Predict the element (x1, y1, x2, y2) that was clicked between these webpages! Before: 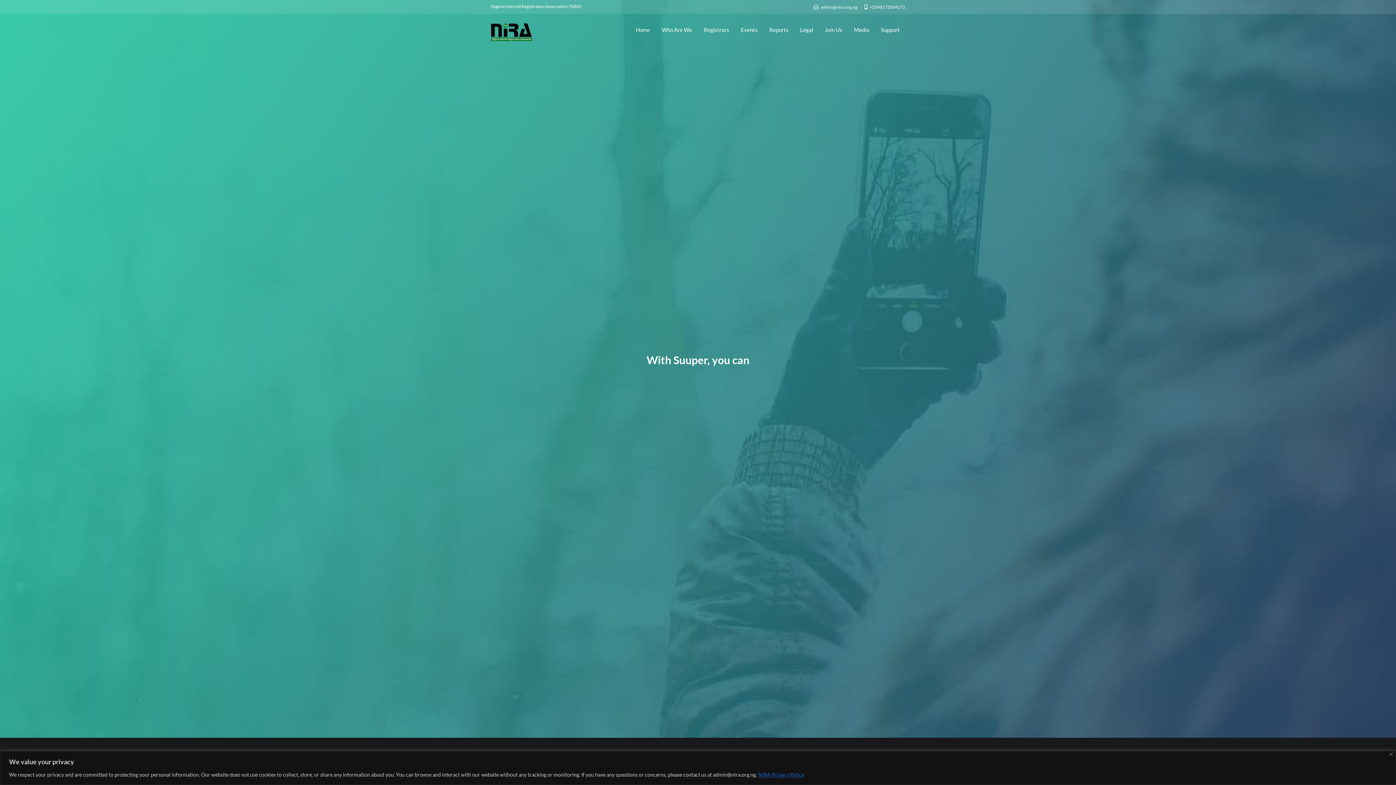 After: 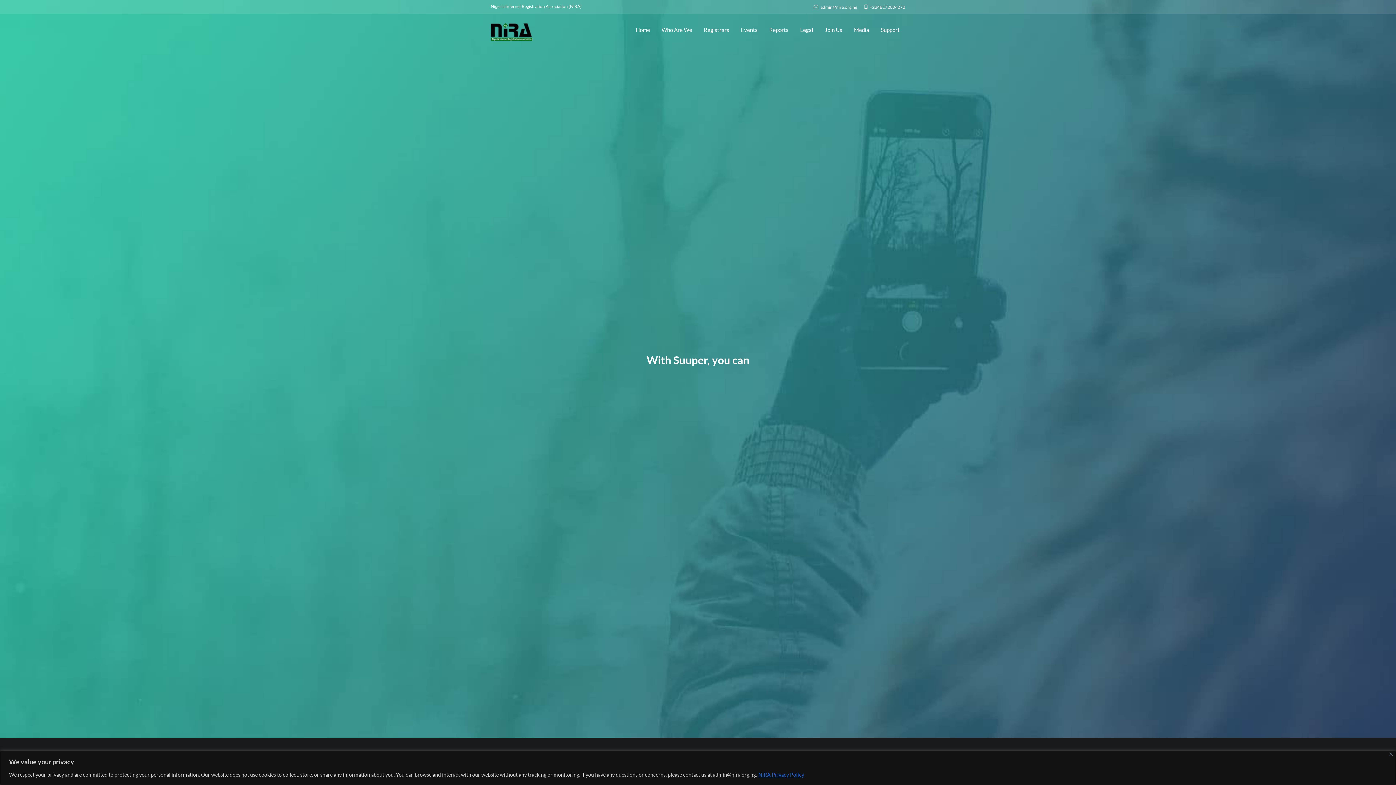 Action: label: NiRA Privacy Policy bbox: (758, 771, 804, 778)